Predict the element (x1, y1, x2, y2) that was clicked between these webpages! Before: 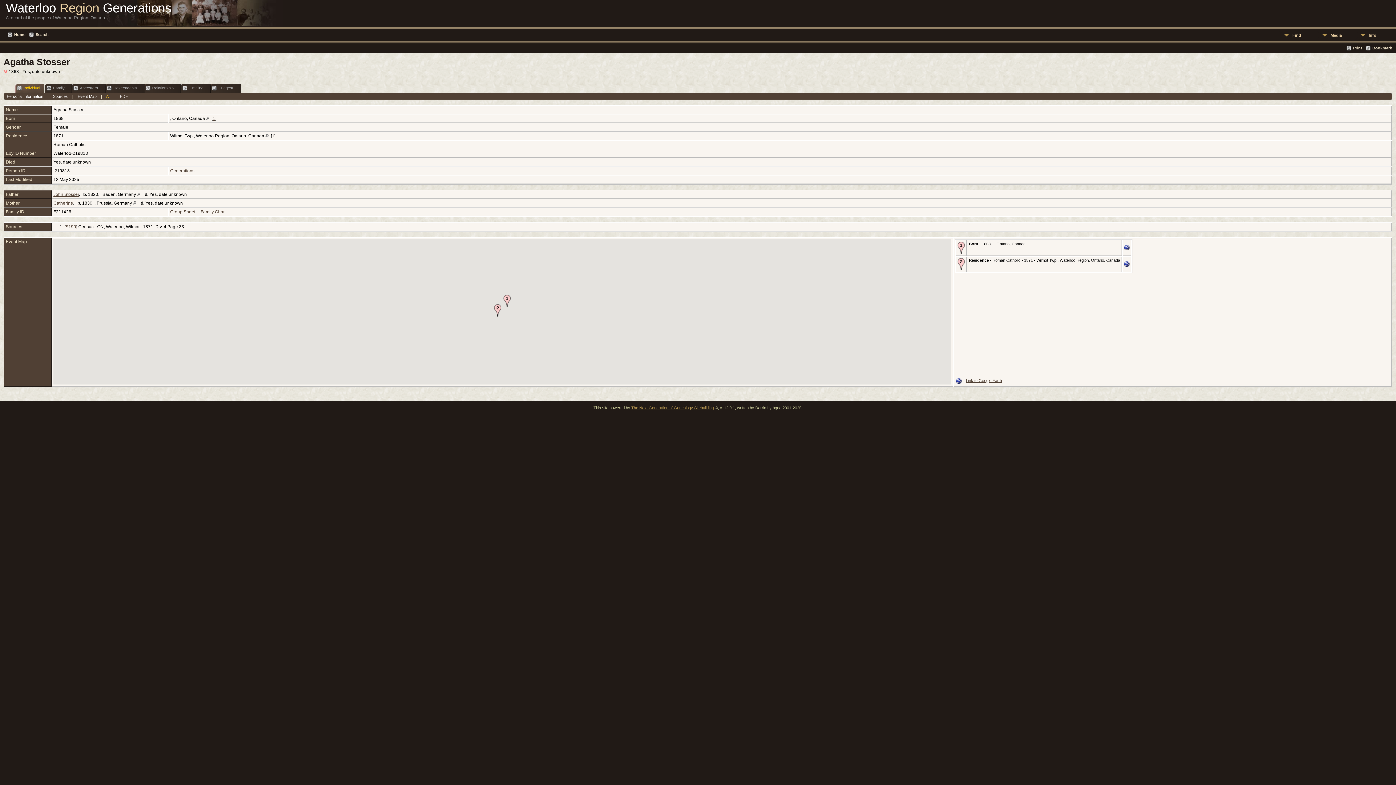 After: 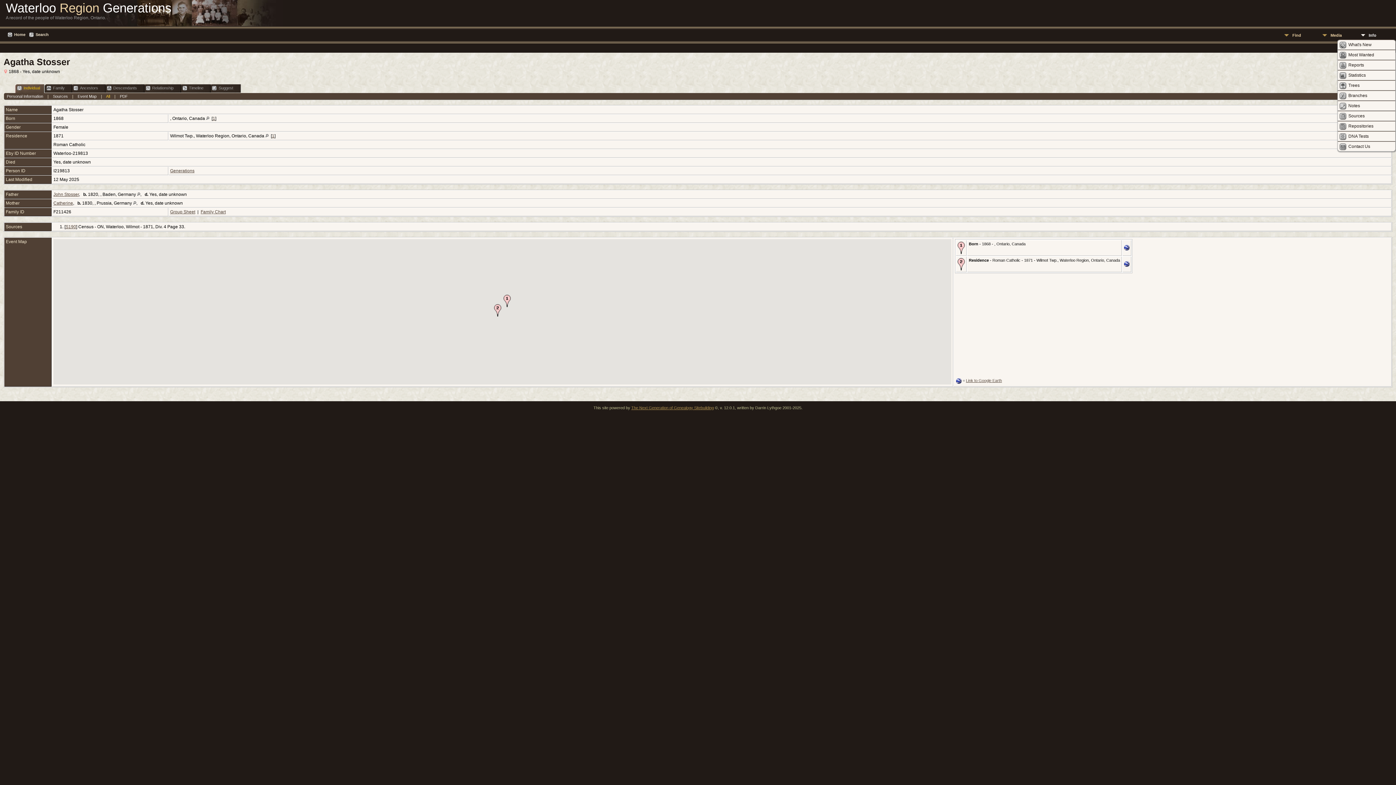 Action: label: Info bbox: (1357, 30, 1395, 39)